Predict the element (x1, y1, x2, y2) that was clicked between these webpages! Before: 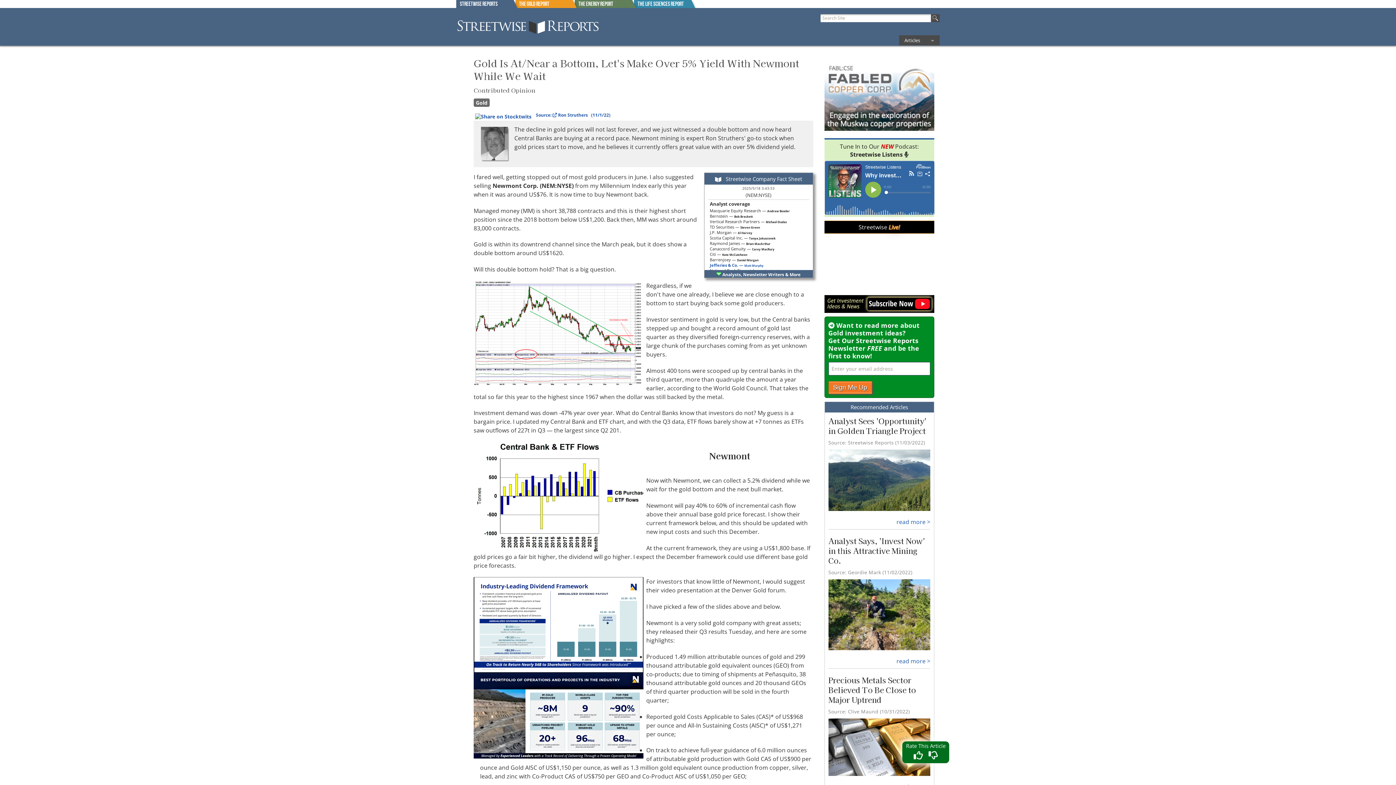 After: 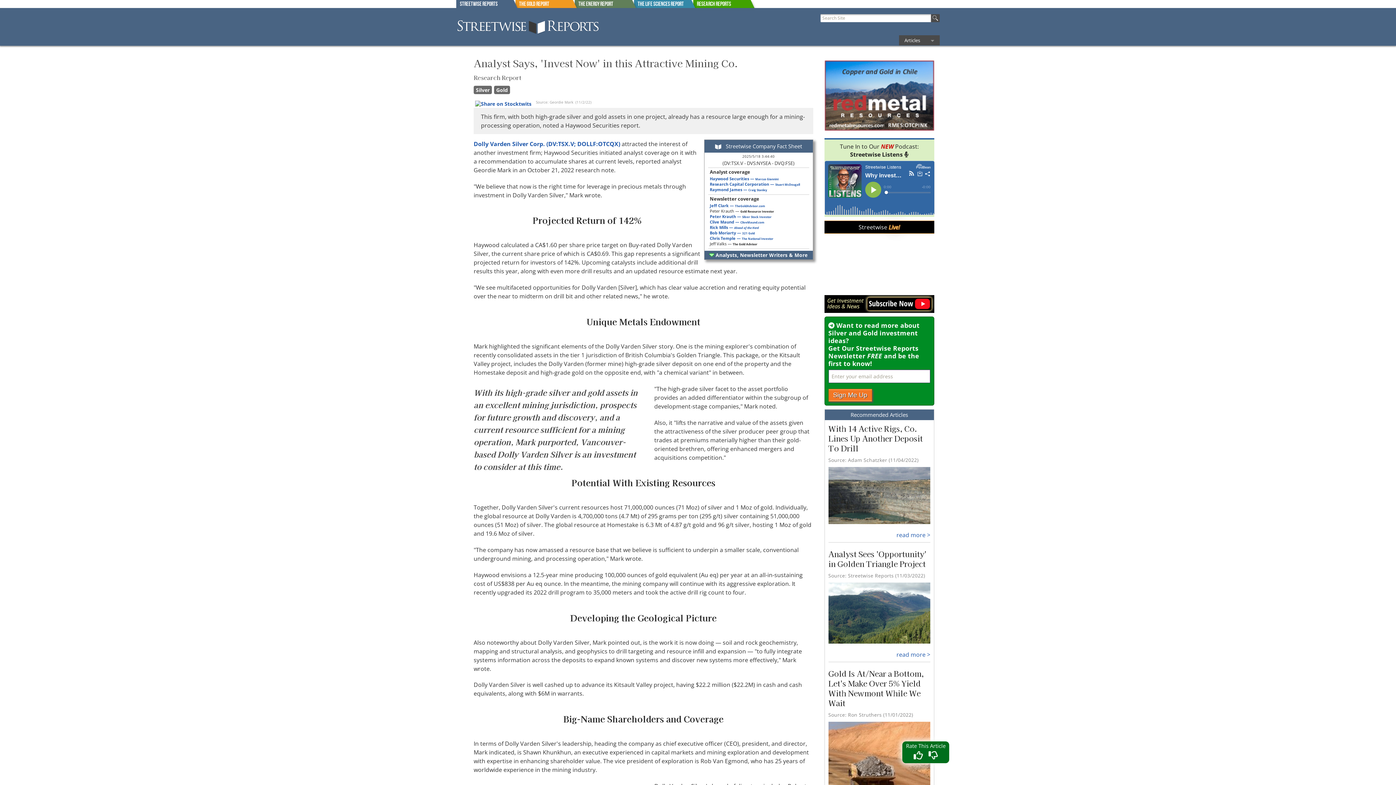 Action: label: read more > bbox: (896, 657, 930, 665)